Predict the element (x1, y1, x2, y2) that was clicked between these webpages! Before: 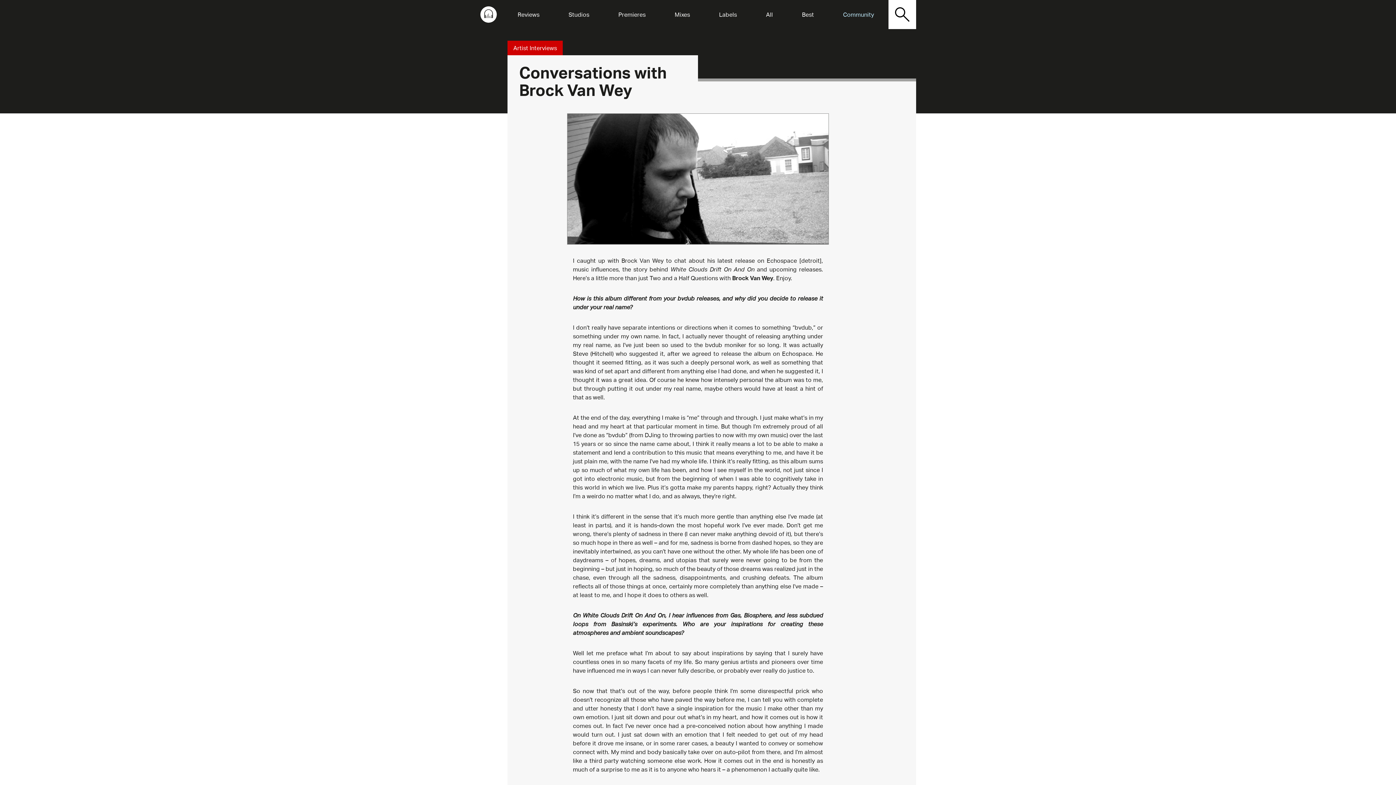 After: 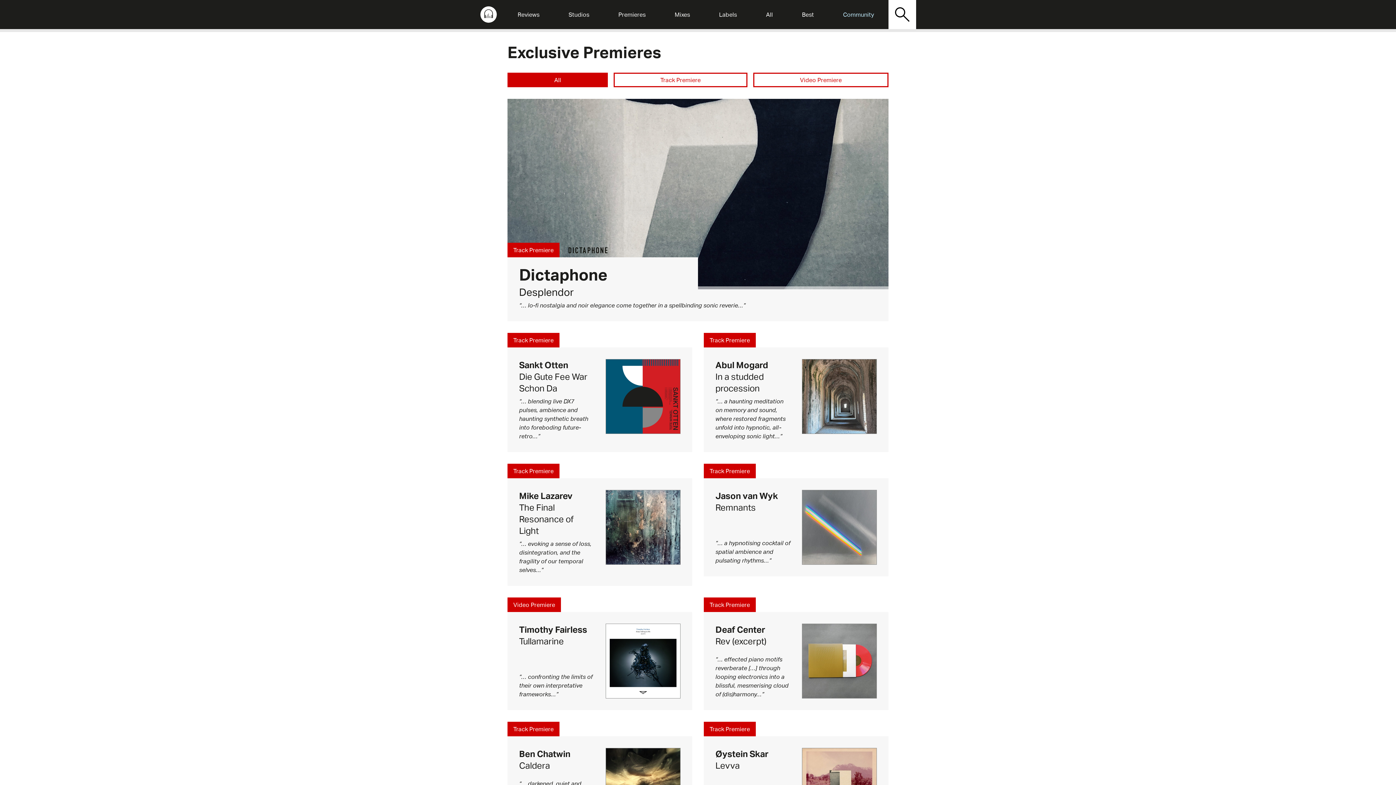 Action: label: Premieres bbox: (615, 7, 648, 21)